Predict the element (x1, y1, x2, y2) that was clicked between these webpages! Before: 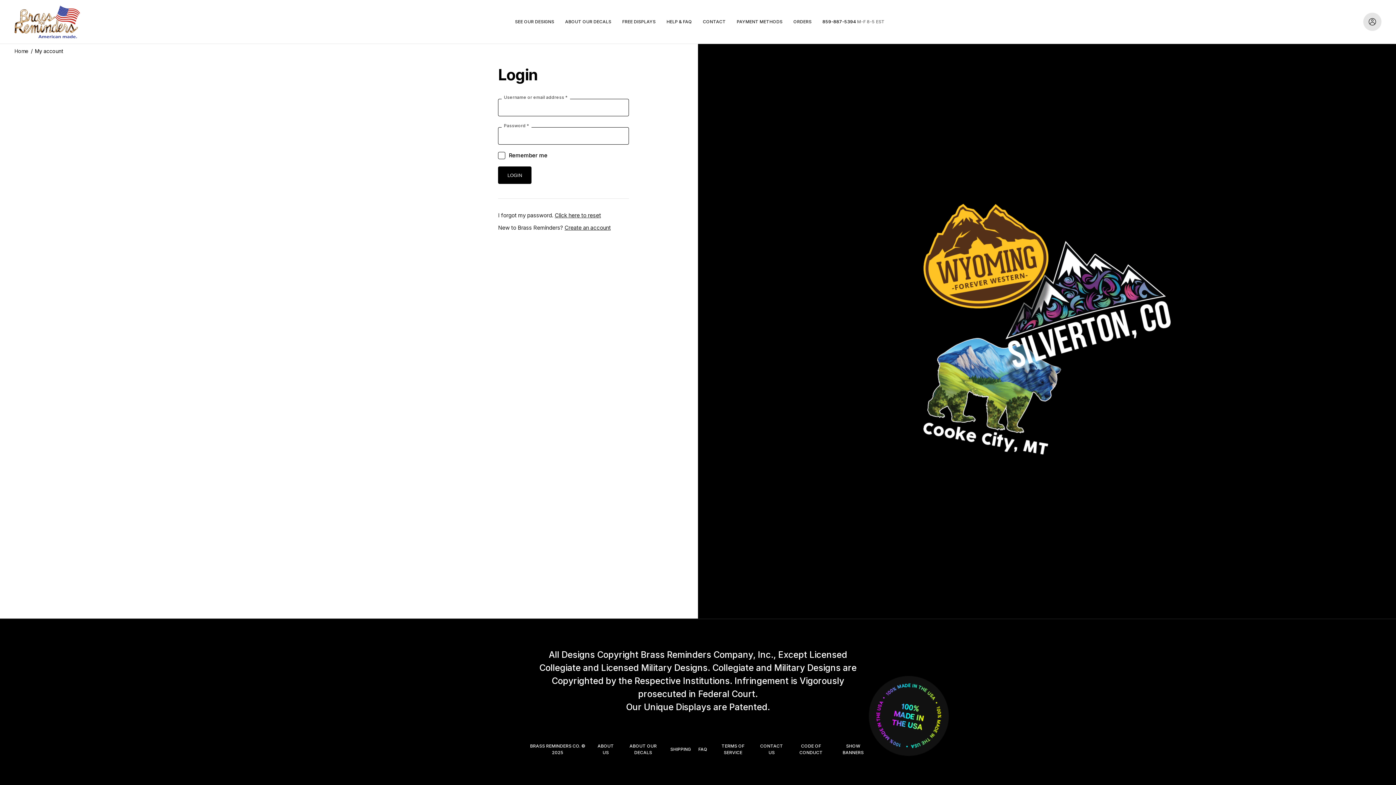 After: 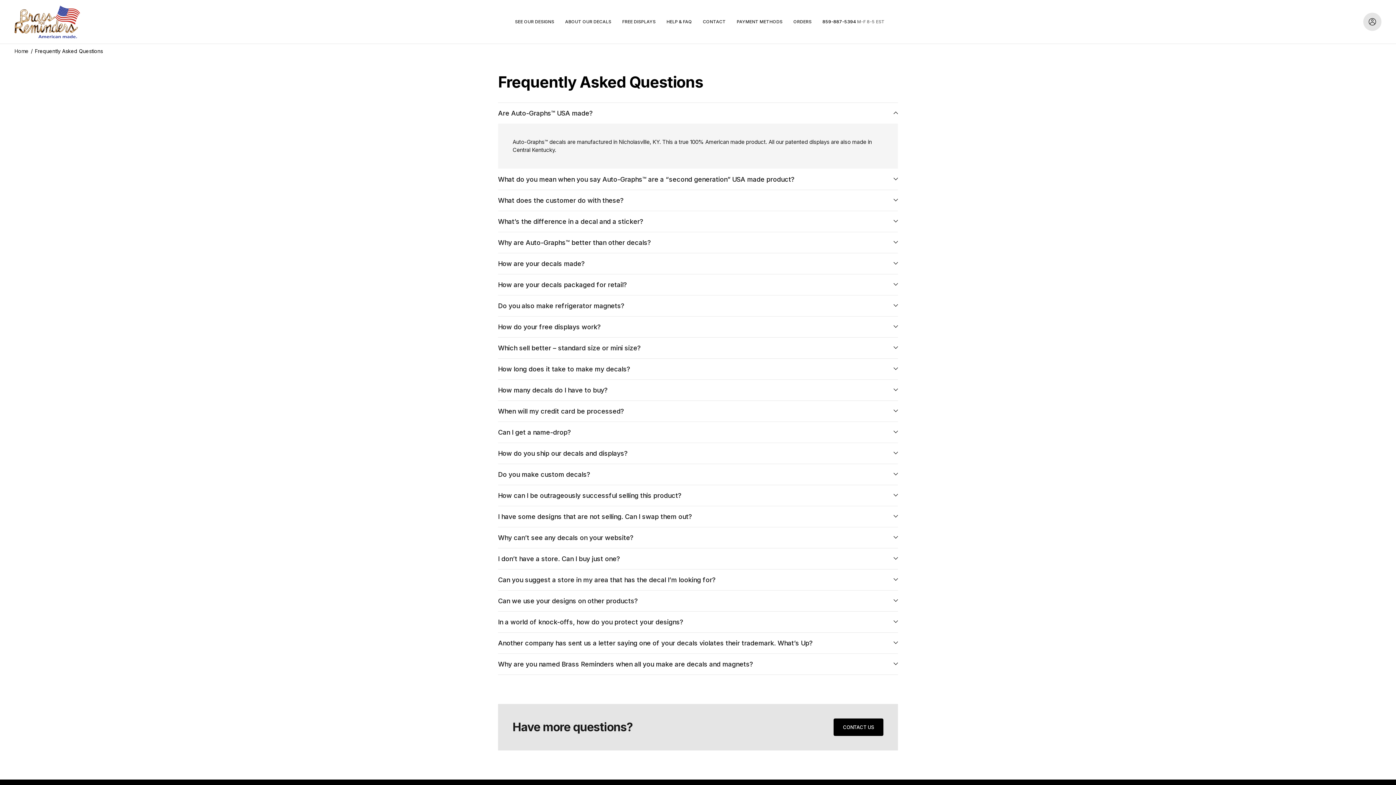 Action: label: FAQ bbox: (698, 746, 707, 752)